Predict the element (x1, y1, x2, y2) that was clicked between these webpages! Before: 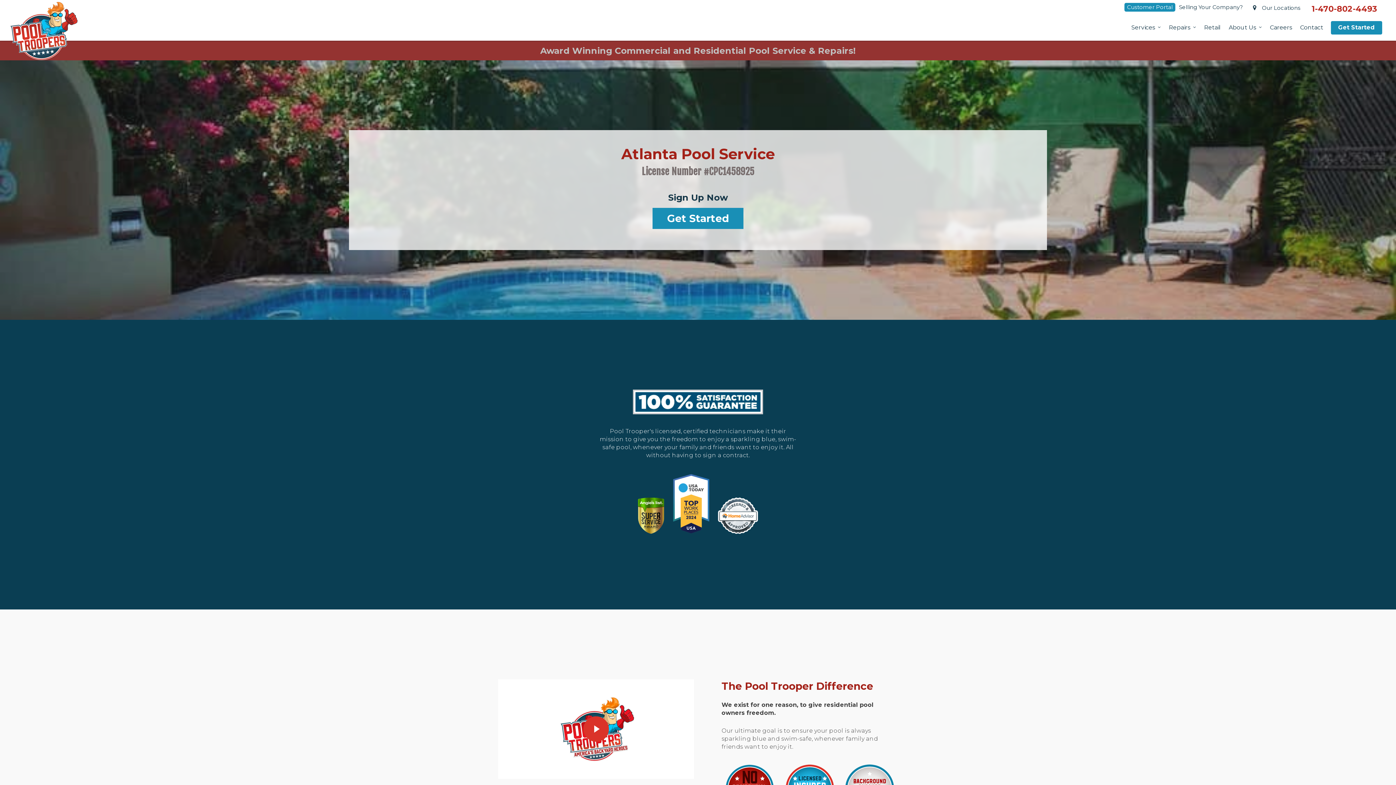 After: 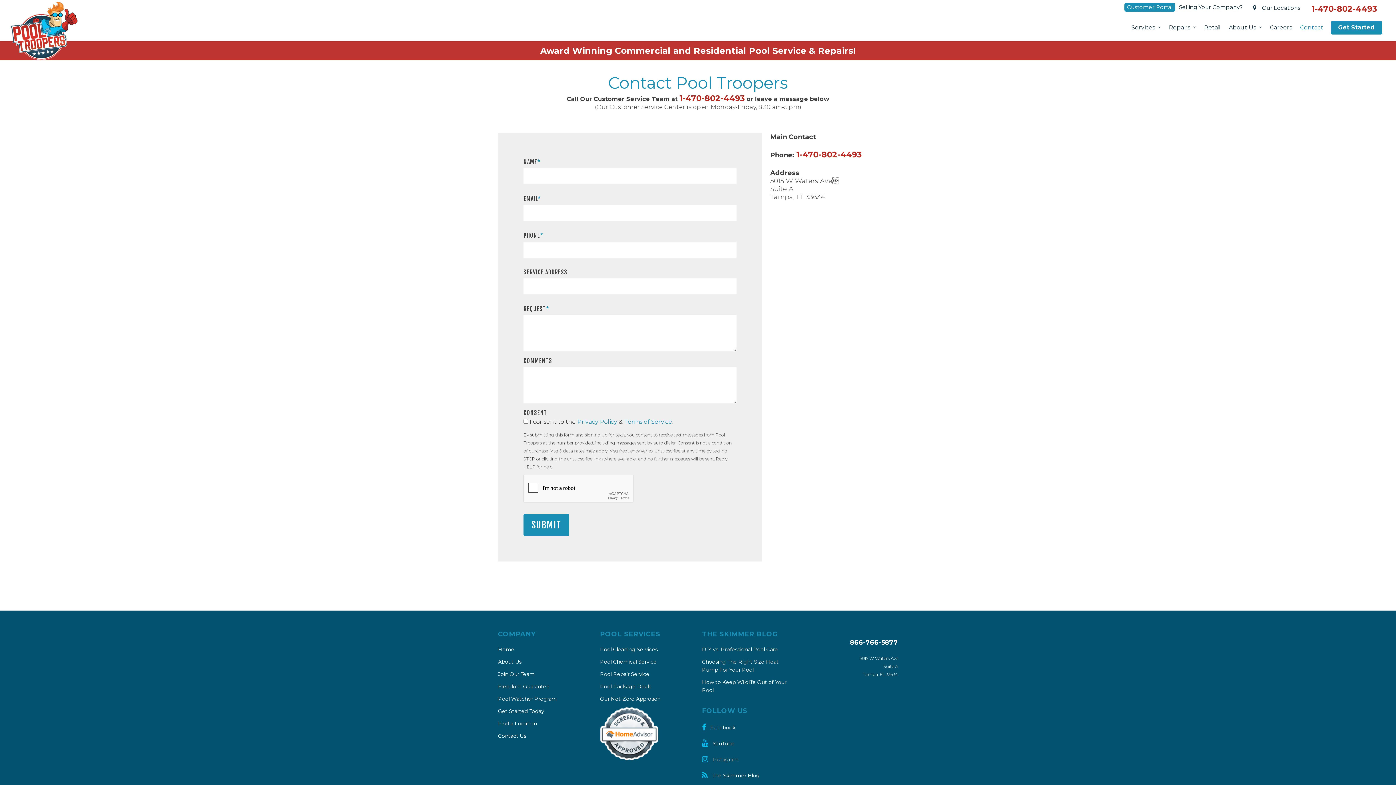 Action: bbox: (1296, 12, 1327, 40) label: Contact